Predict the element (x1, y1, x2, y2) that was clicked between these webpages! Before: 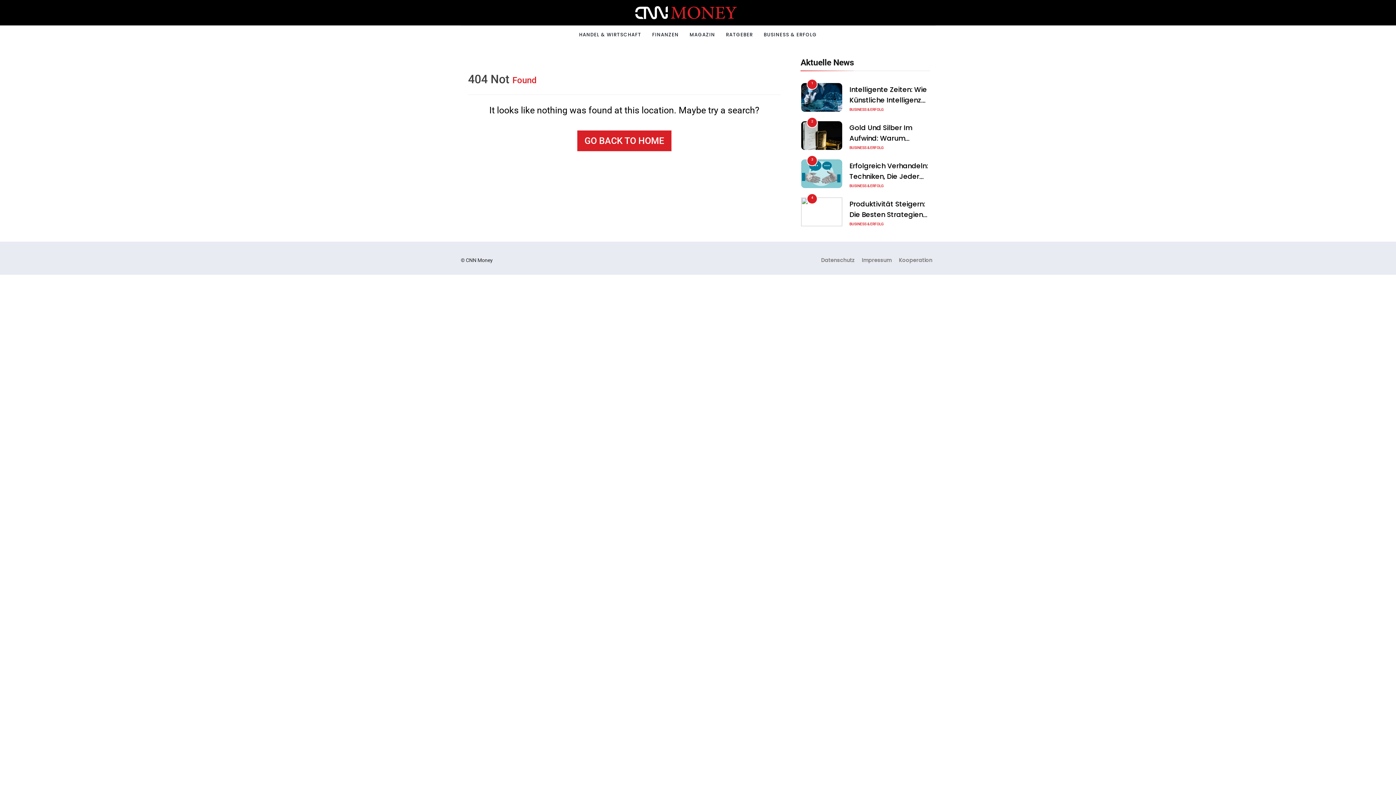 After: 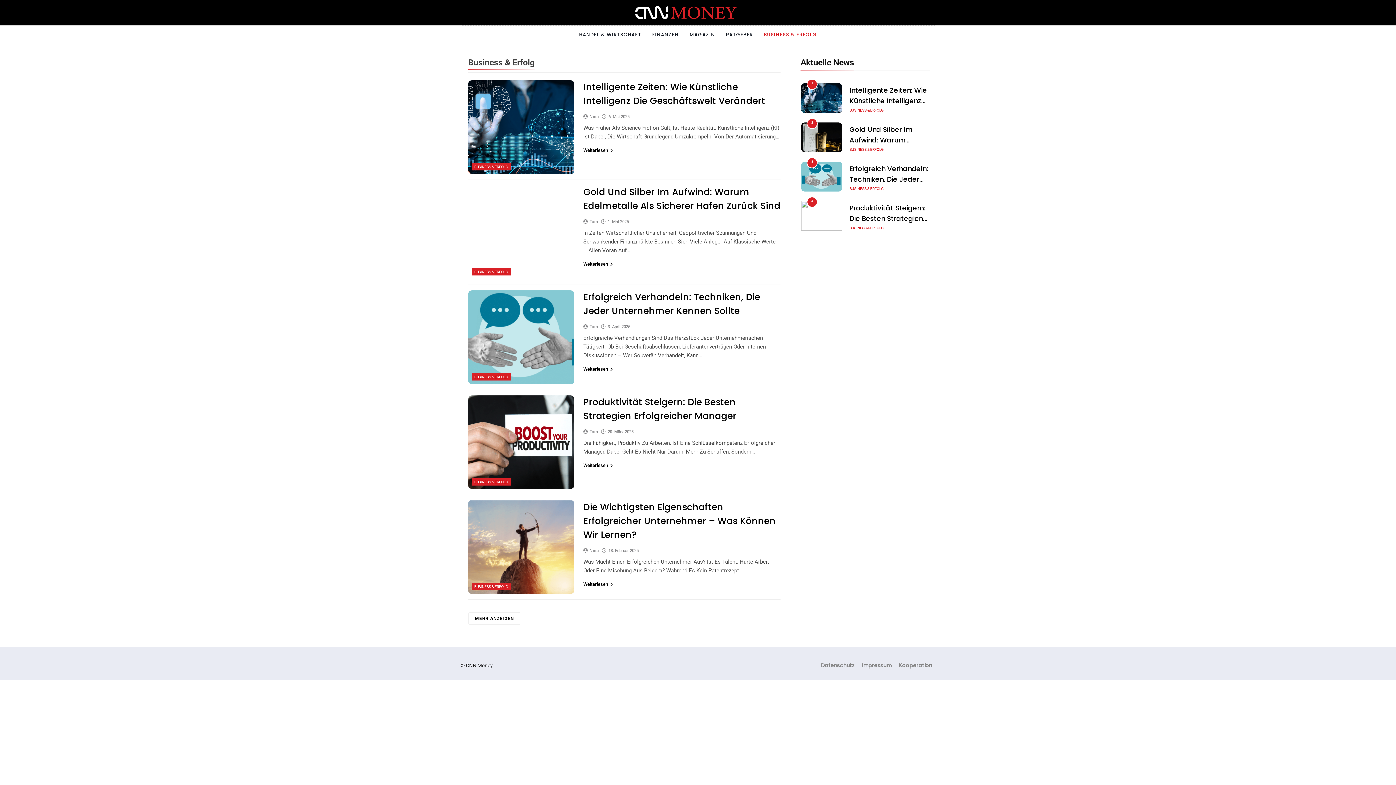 Action: bbox: (849, 107, 883, 112) label: BUSINESS & ERFOLG